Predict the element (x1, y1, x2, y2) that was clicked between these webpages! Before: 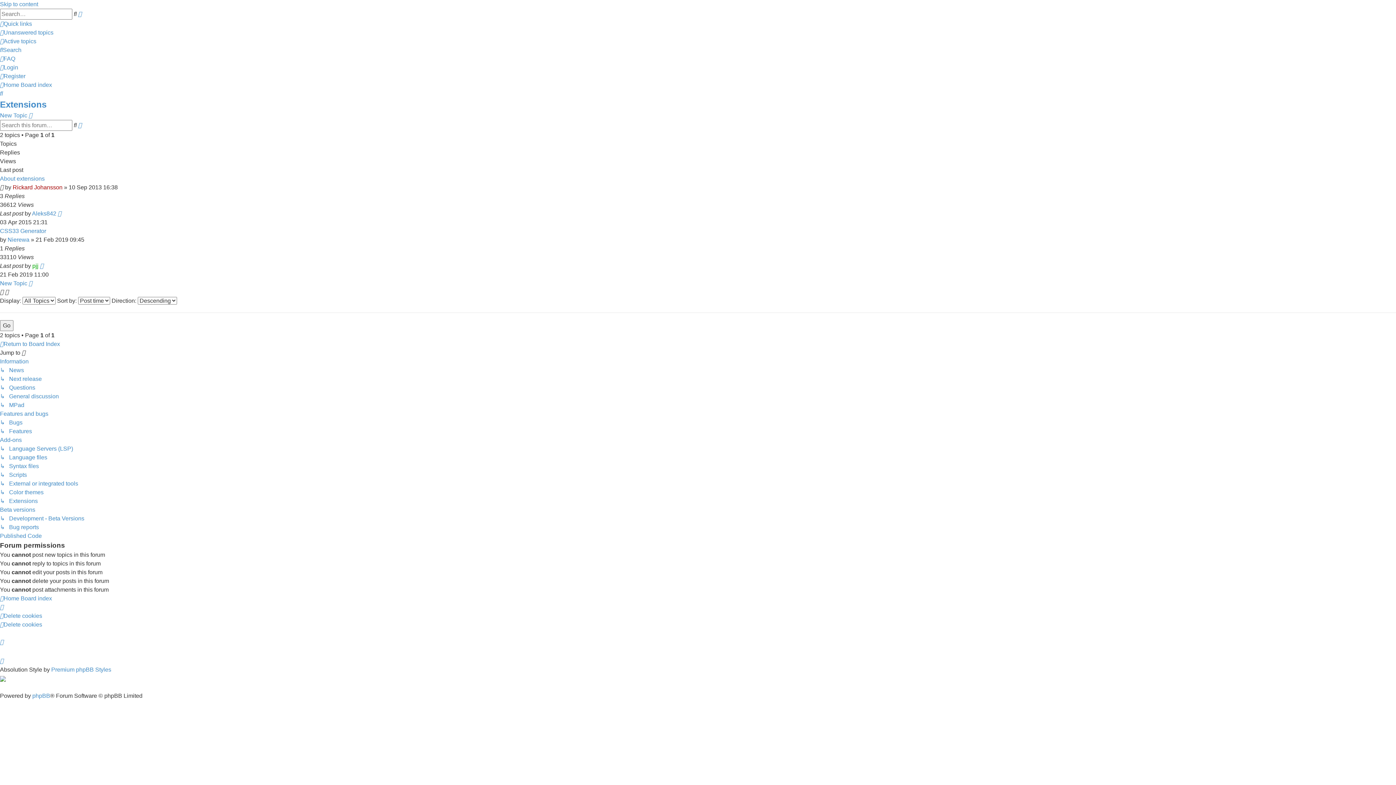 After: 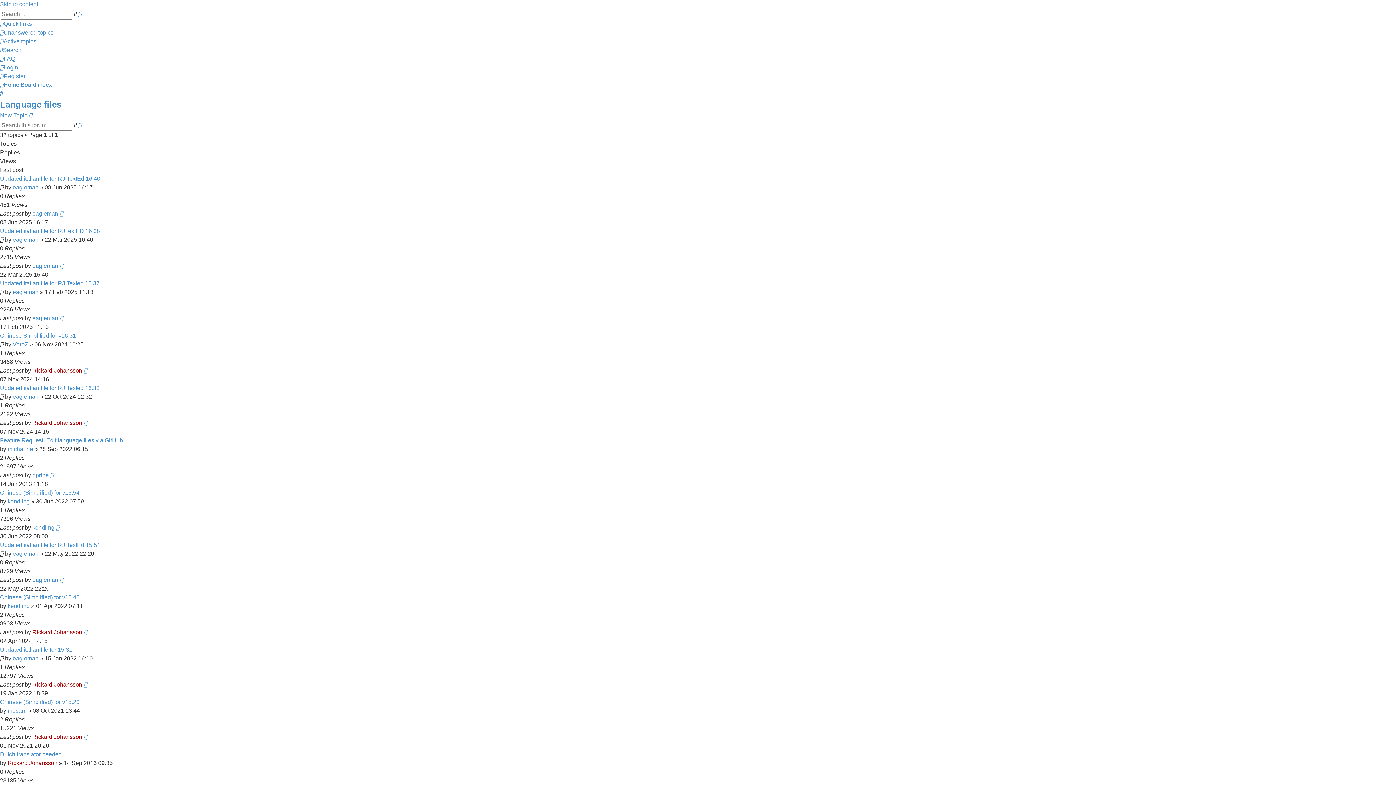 Action: label: ↳   Language files bbox: (0, 454, 47, 460)